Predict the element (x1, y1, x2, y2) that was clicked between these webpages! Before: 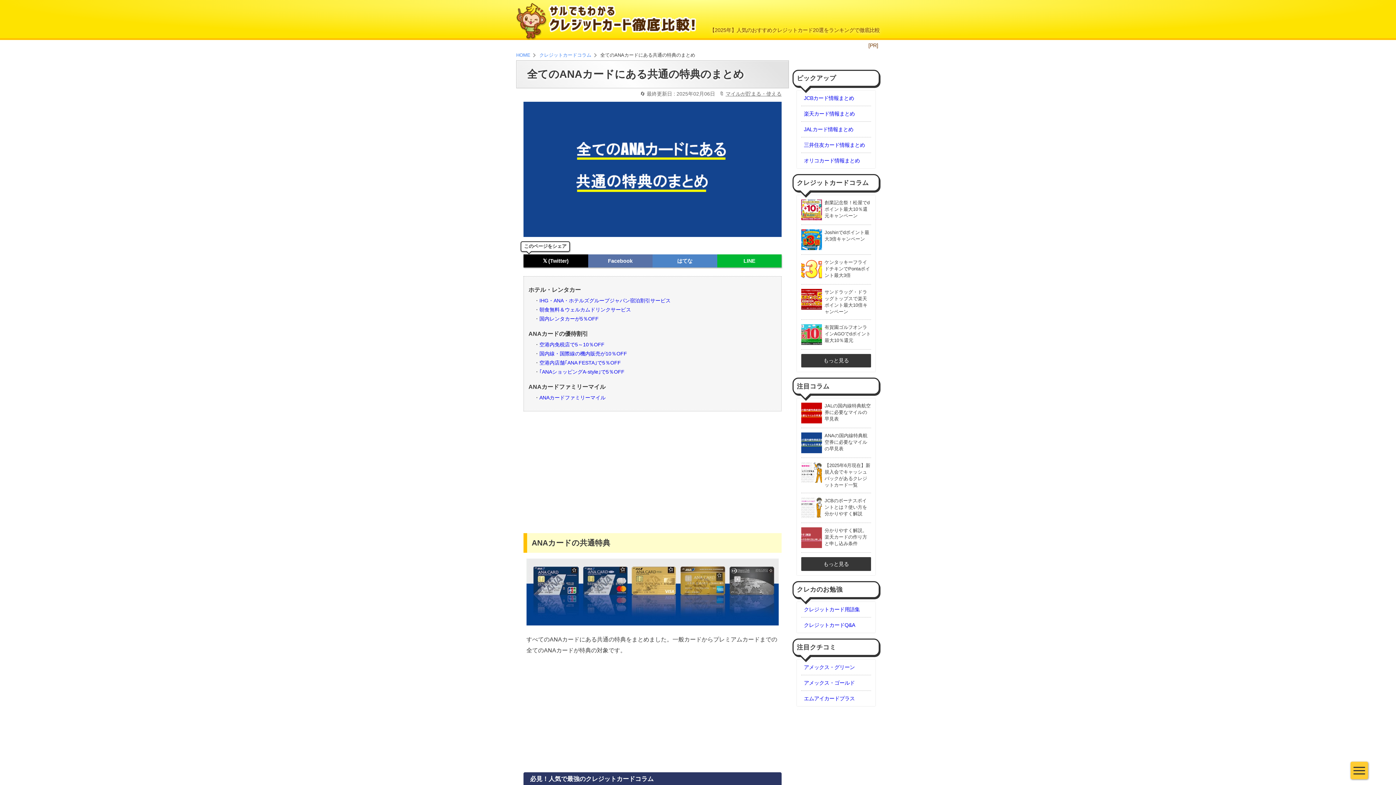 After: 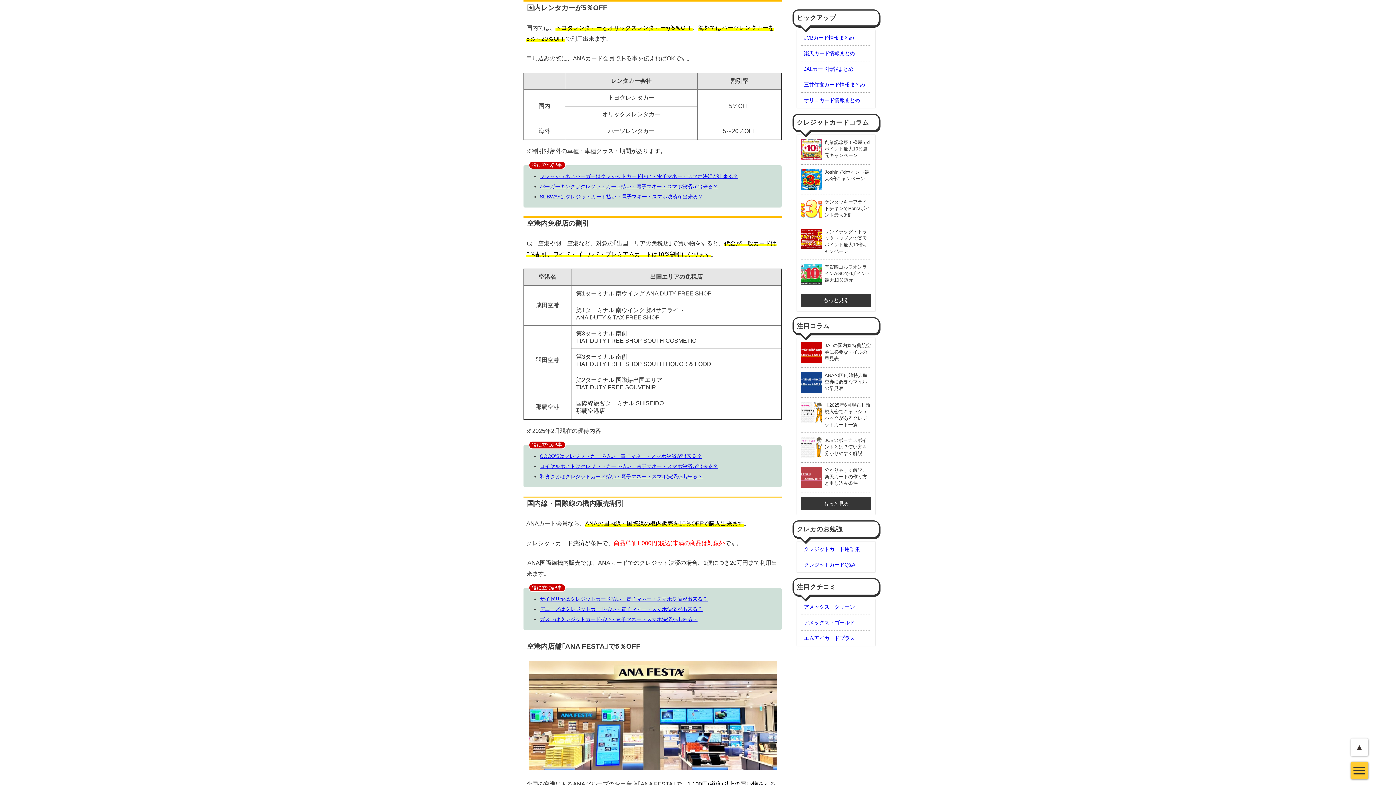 Action: label: 国内レンタカーが5％OFF bbox: (539, 316, 598, 321)